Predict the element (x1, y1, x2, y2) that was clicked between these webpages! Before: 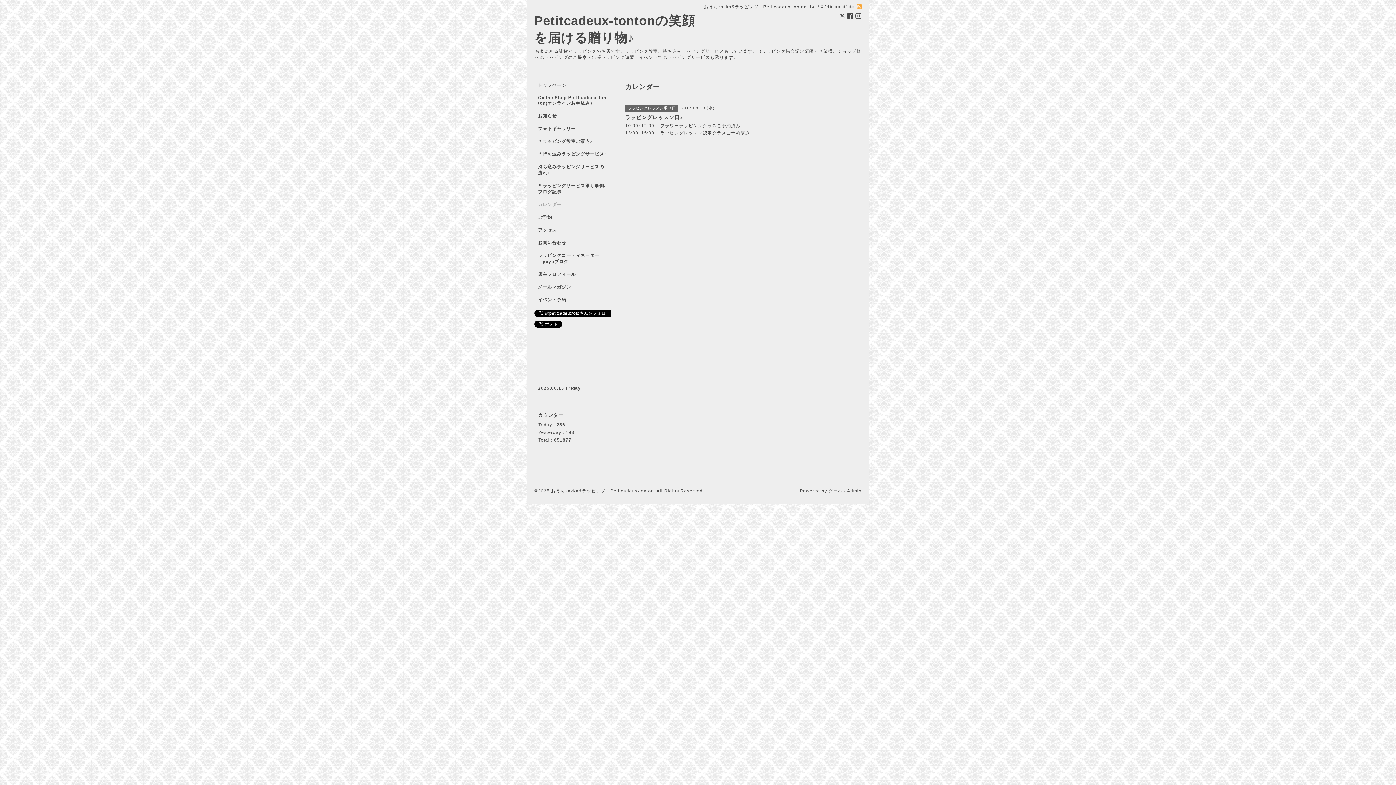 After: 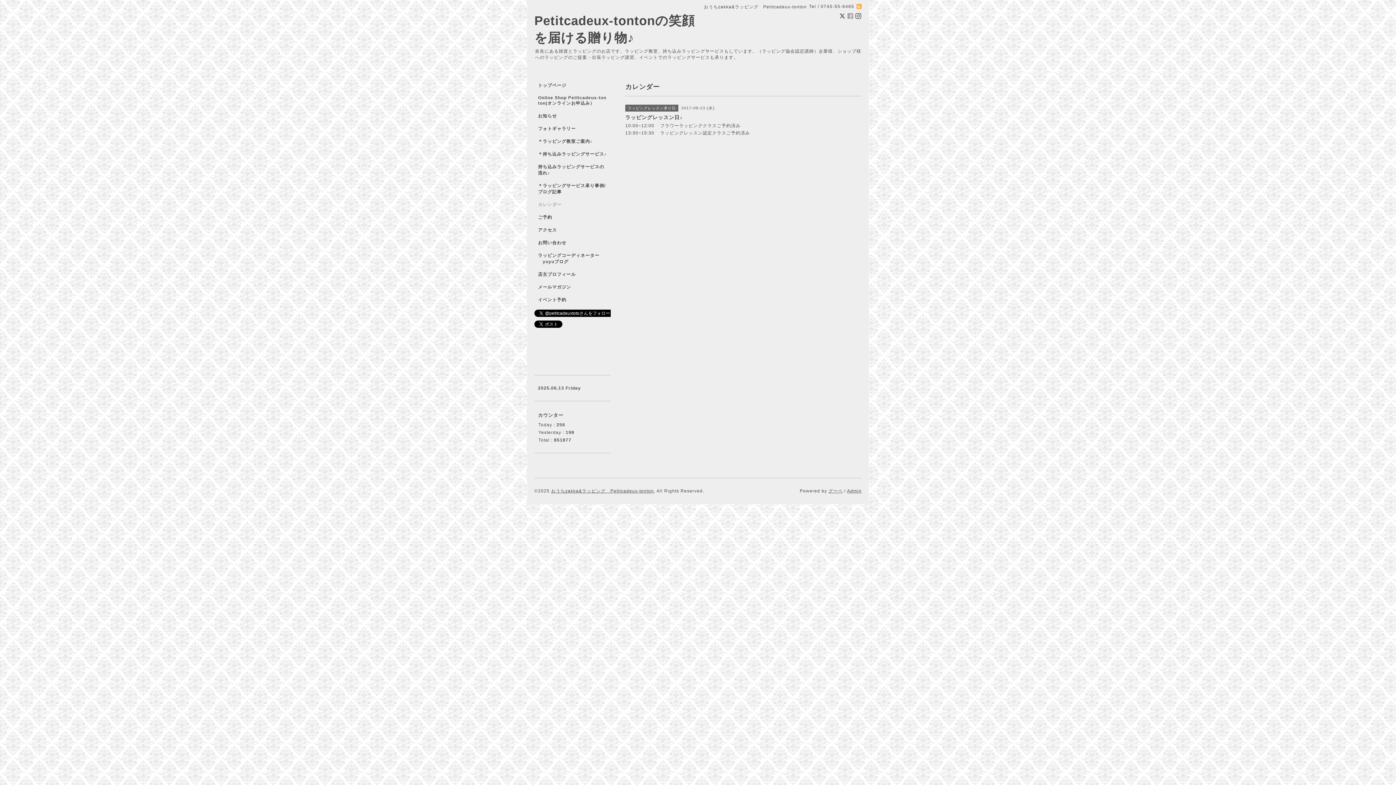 Action: label:   bbox: (847, 13, 855, 19)